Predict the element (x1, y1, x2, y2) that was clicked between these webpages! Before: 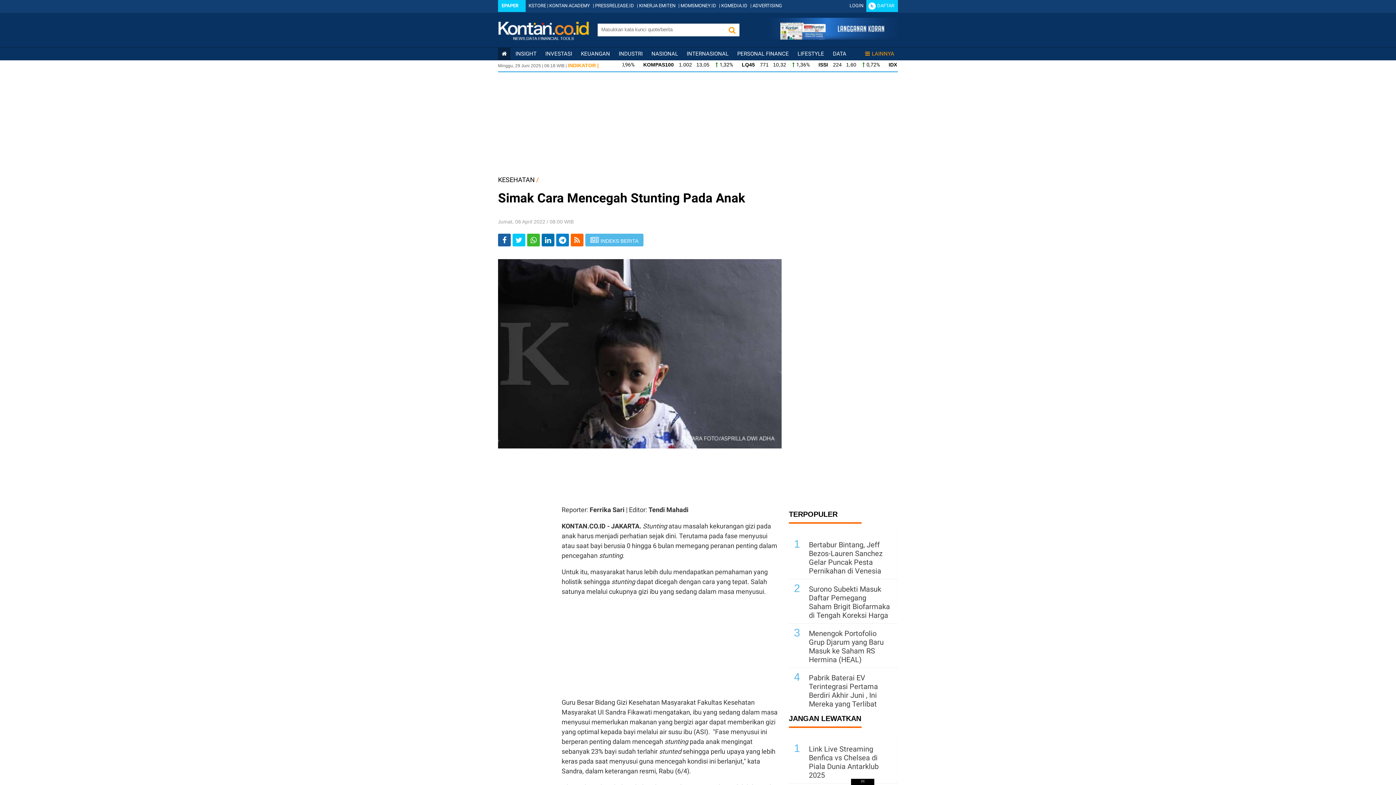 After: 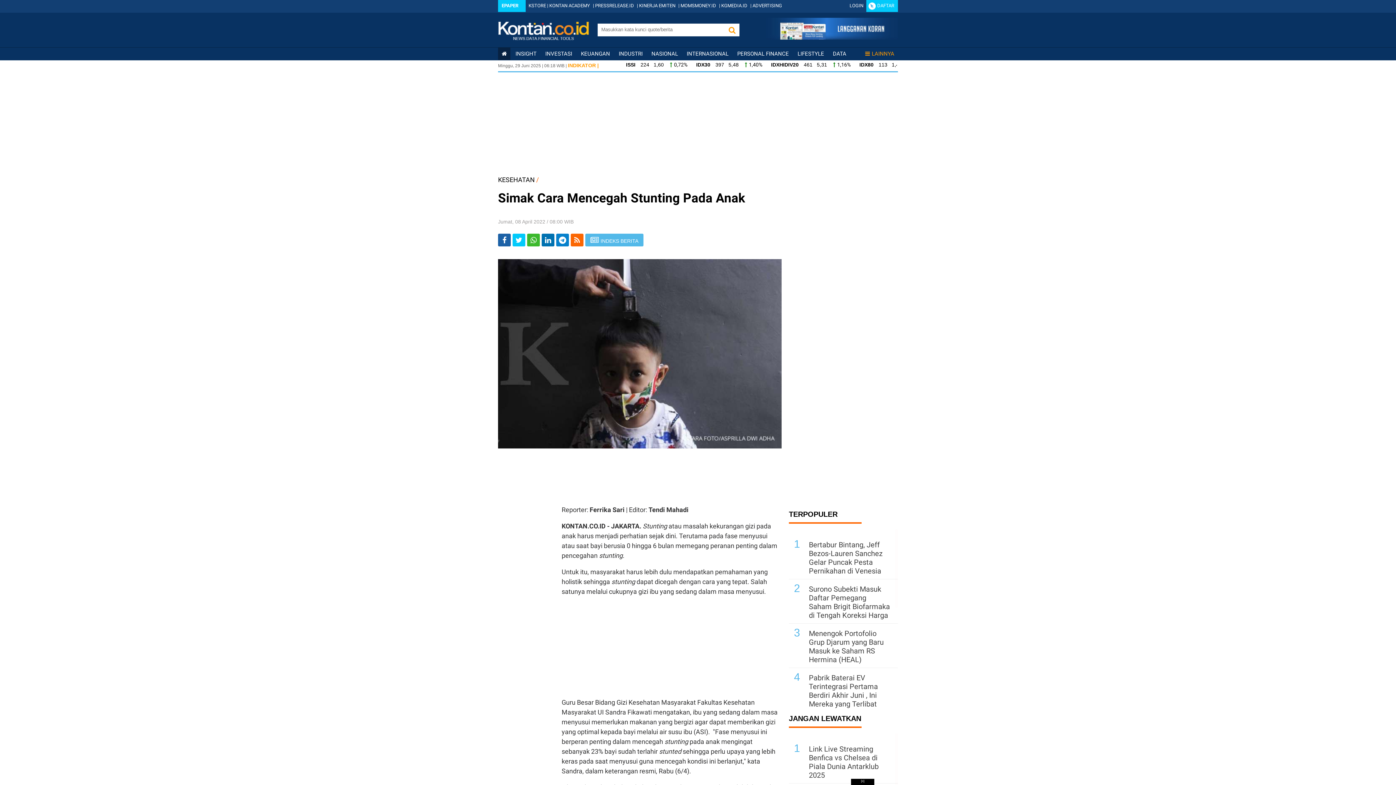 Action: label: Cetak Epaper bbox: (766, 34, 898, 40)